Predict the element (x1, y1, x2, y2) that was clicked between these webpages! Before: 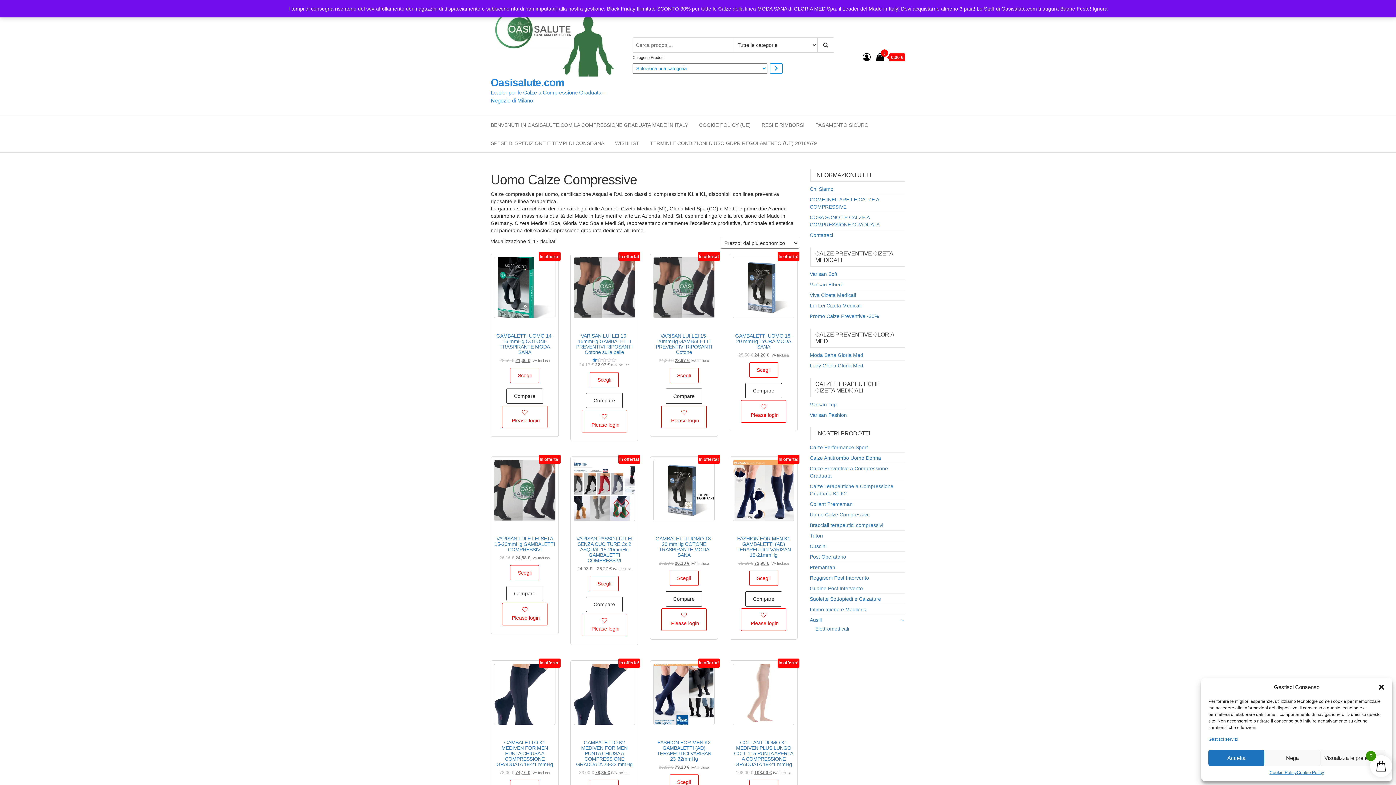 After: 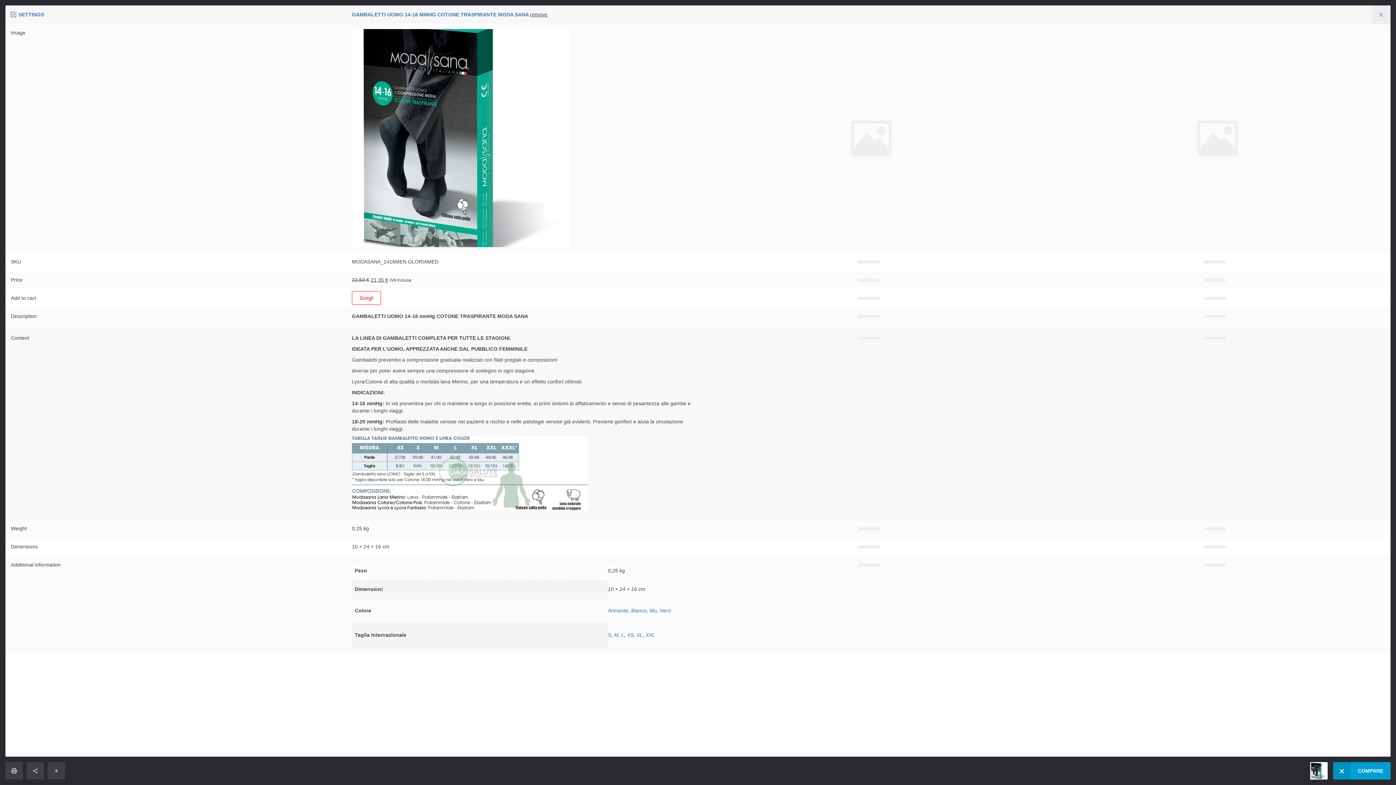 Action: bbox: (506, 388, 543, 404) label: Compare